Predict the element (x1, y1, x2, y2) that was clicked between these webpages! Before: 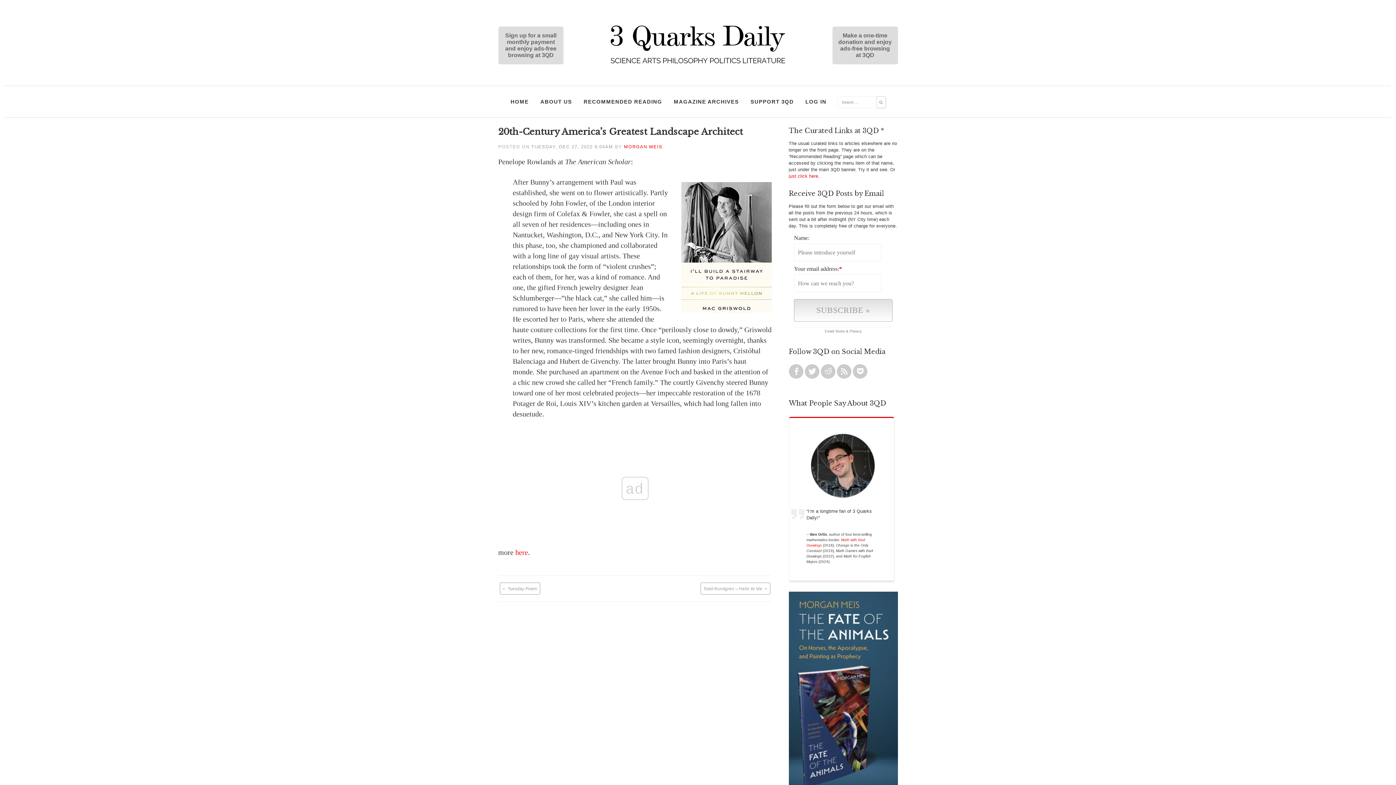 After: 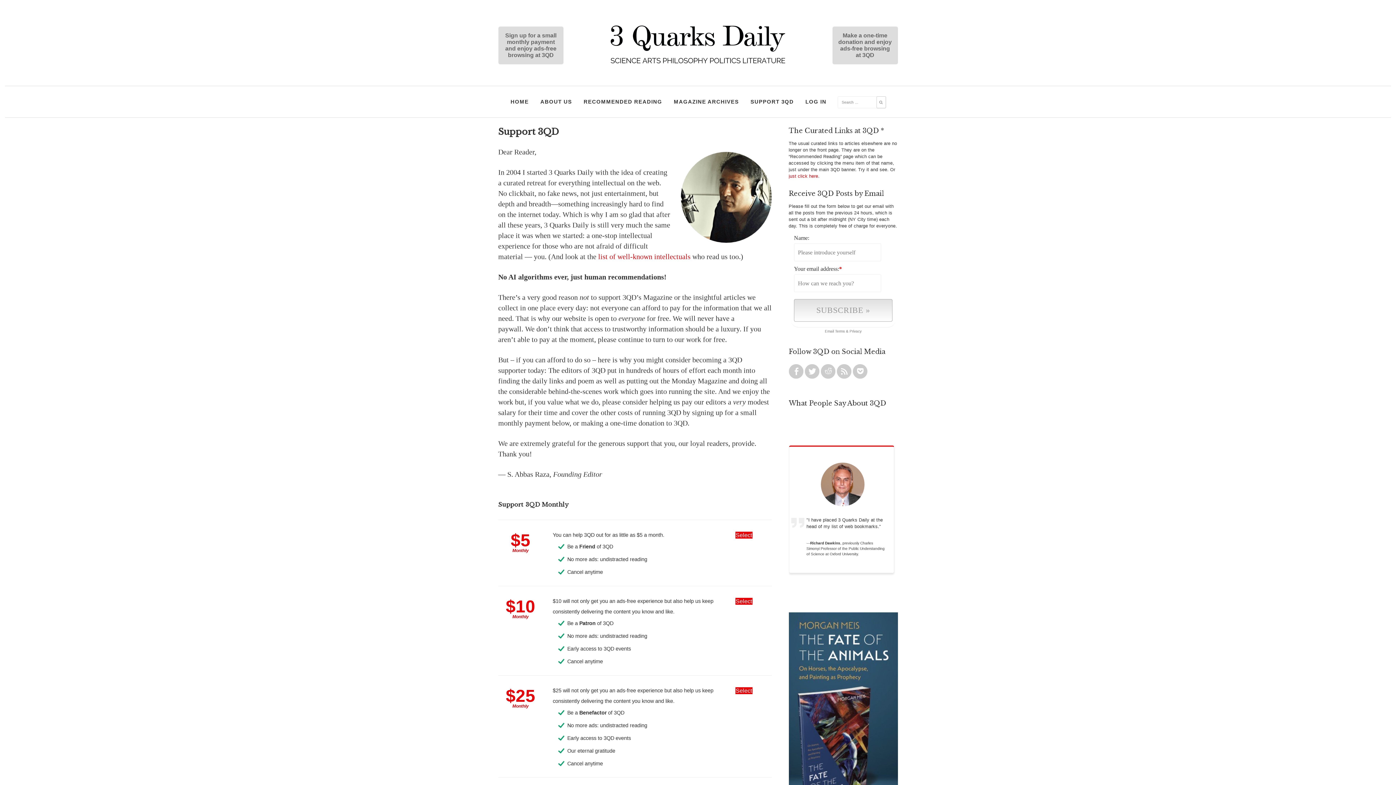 Action: label: Make a one-time donation and enjoy ads-free browsing at 3QD bbox: (788, 26, 898, 64)